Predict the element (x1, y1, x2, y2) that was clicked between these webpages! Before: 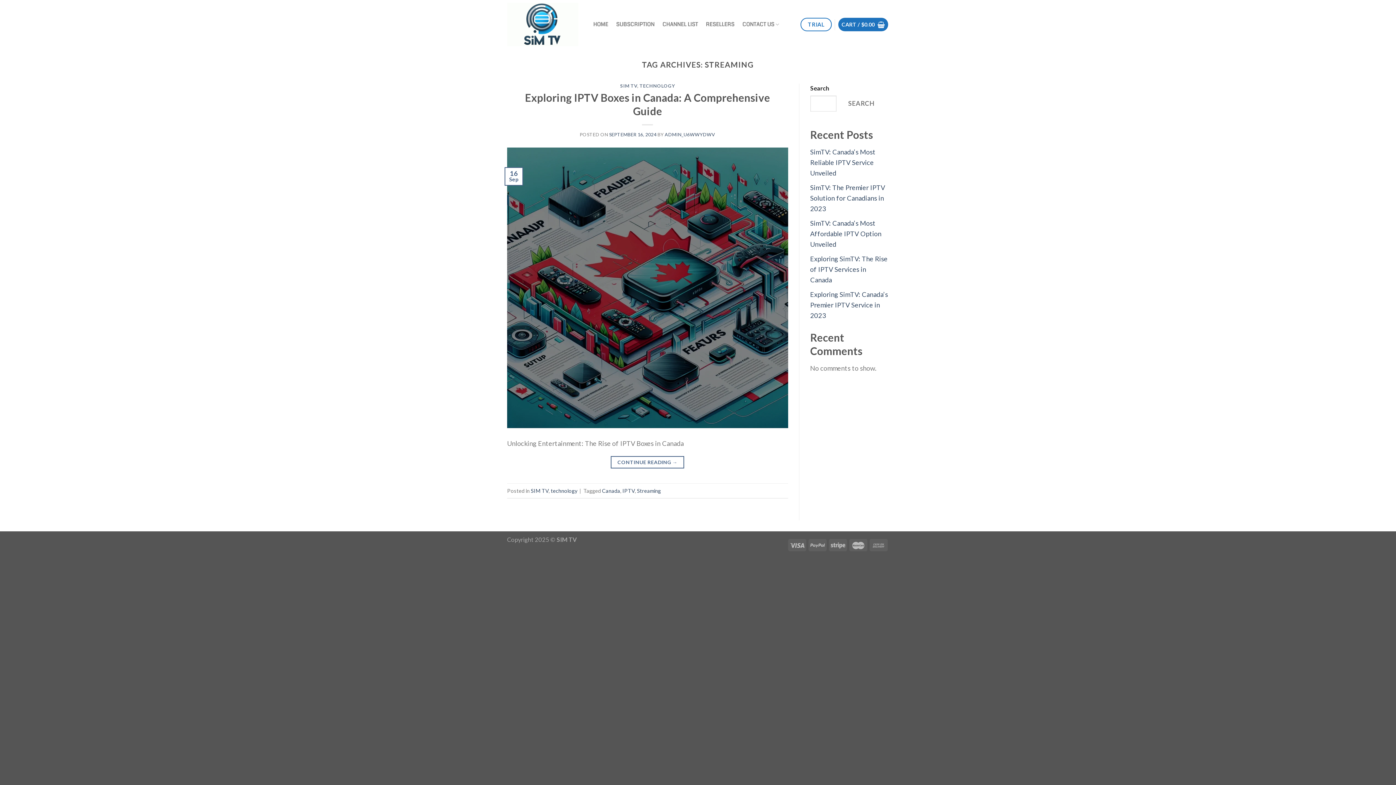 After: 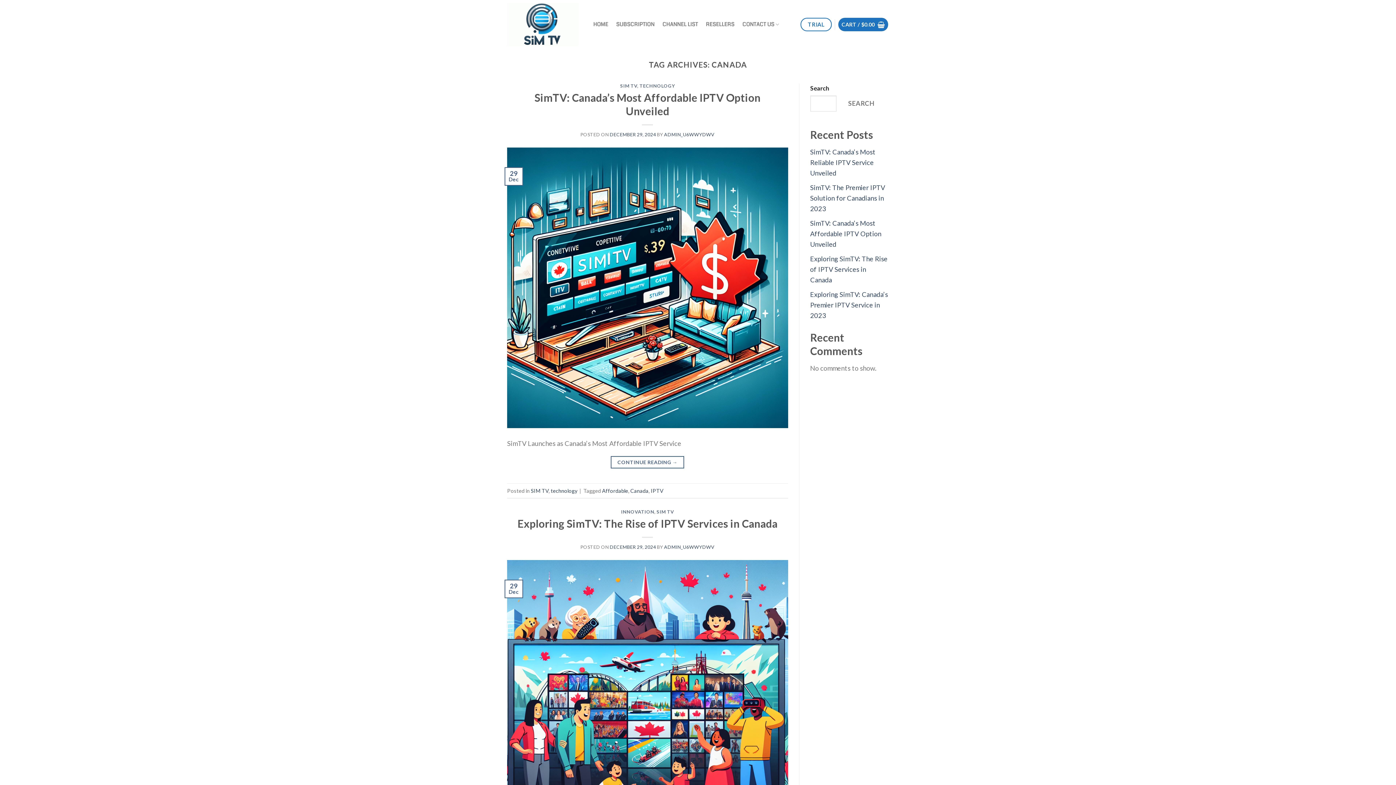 Action: bbox: (602, 487, 620, 494) label: Canada